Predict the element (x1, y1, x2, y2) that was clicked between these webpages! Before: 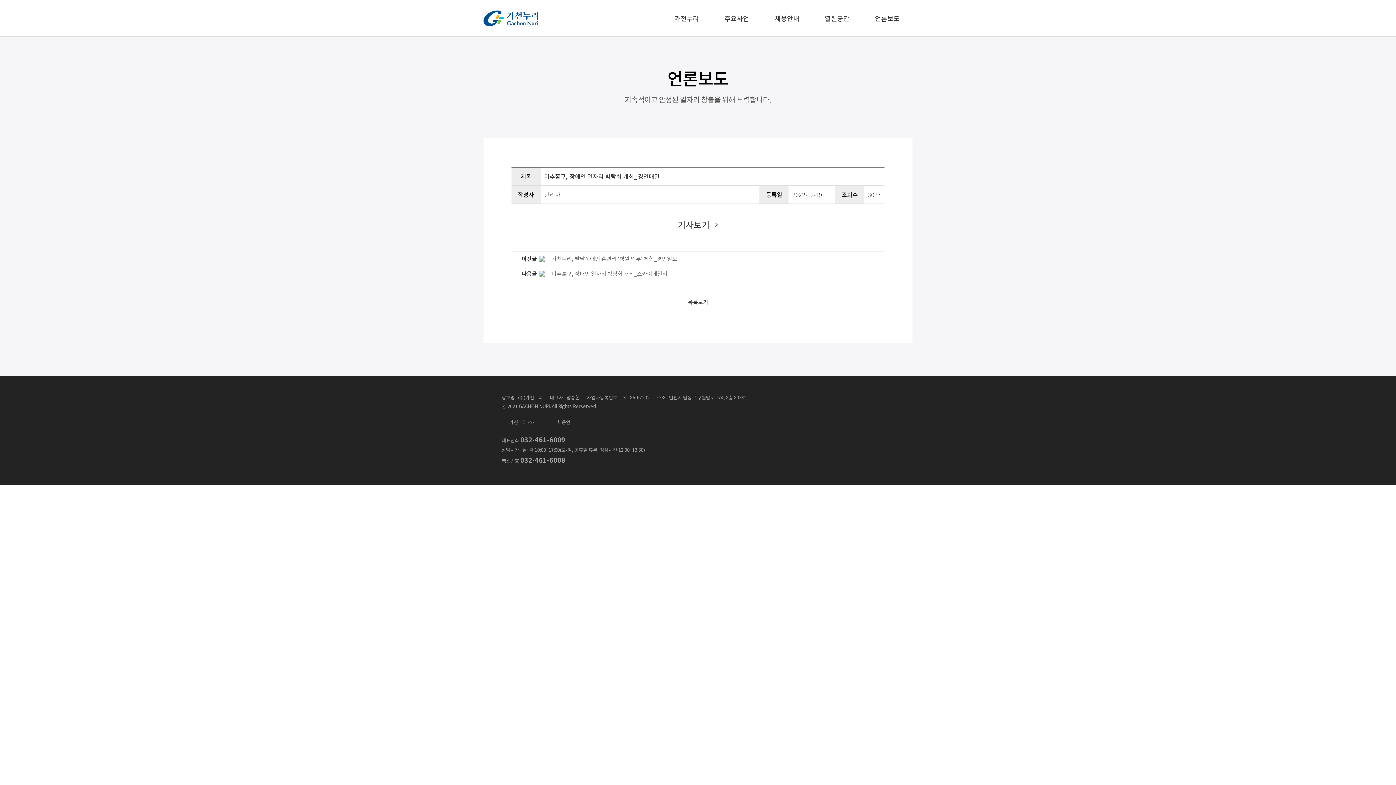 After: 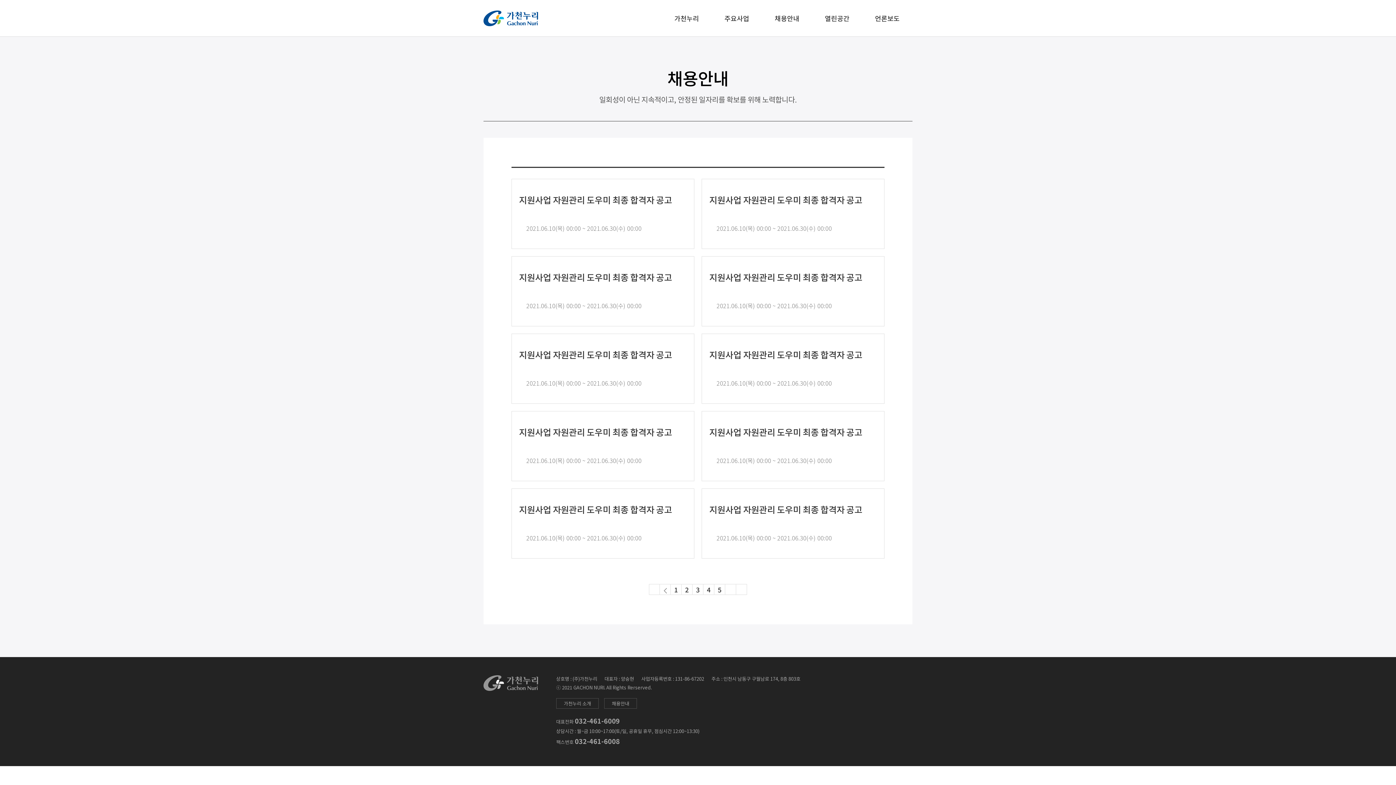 Action: label: 채용안내 bbox: (550, 417, 582, 427)